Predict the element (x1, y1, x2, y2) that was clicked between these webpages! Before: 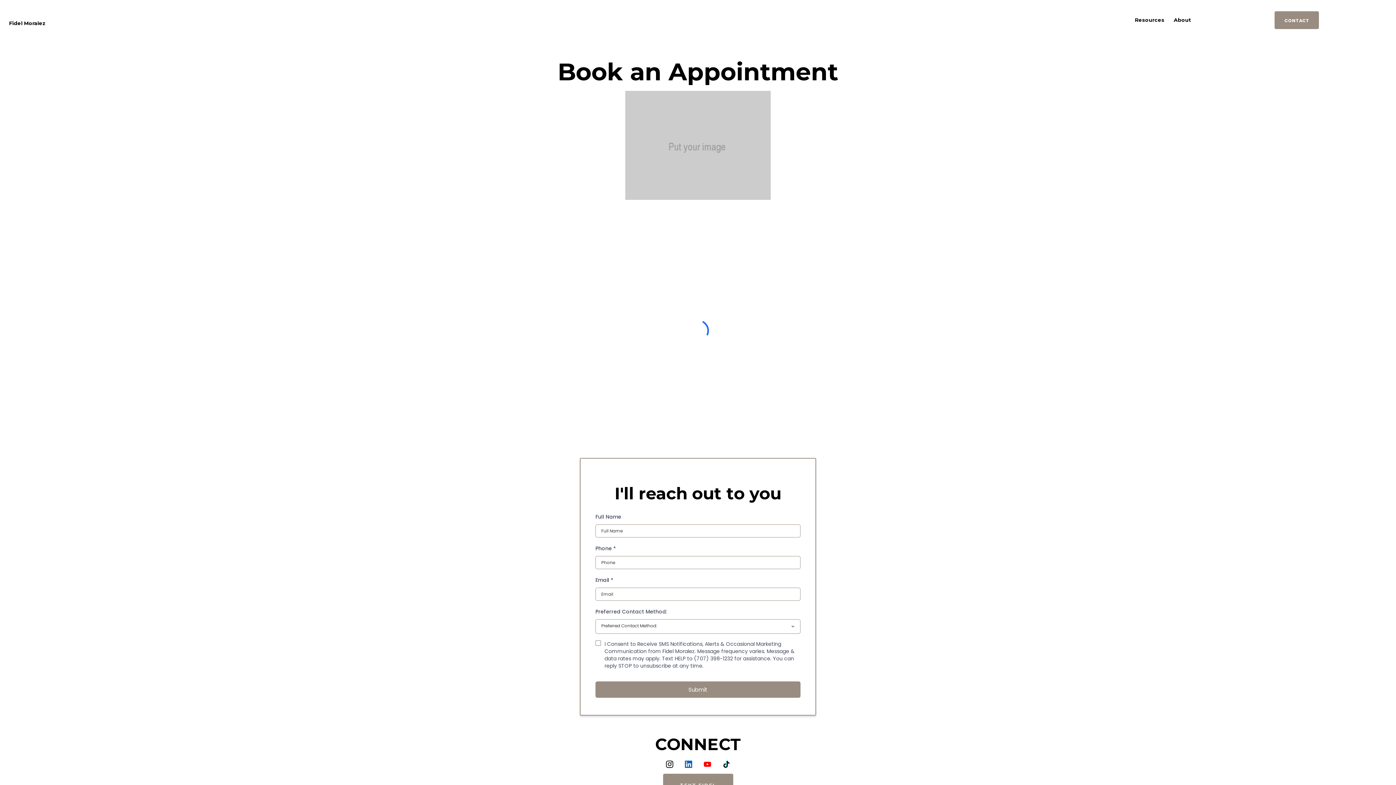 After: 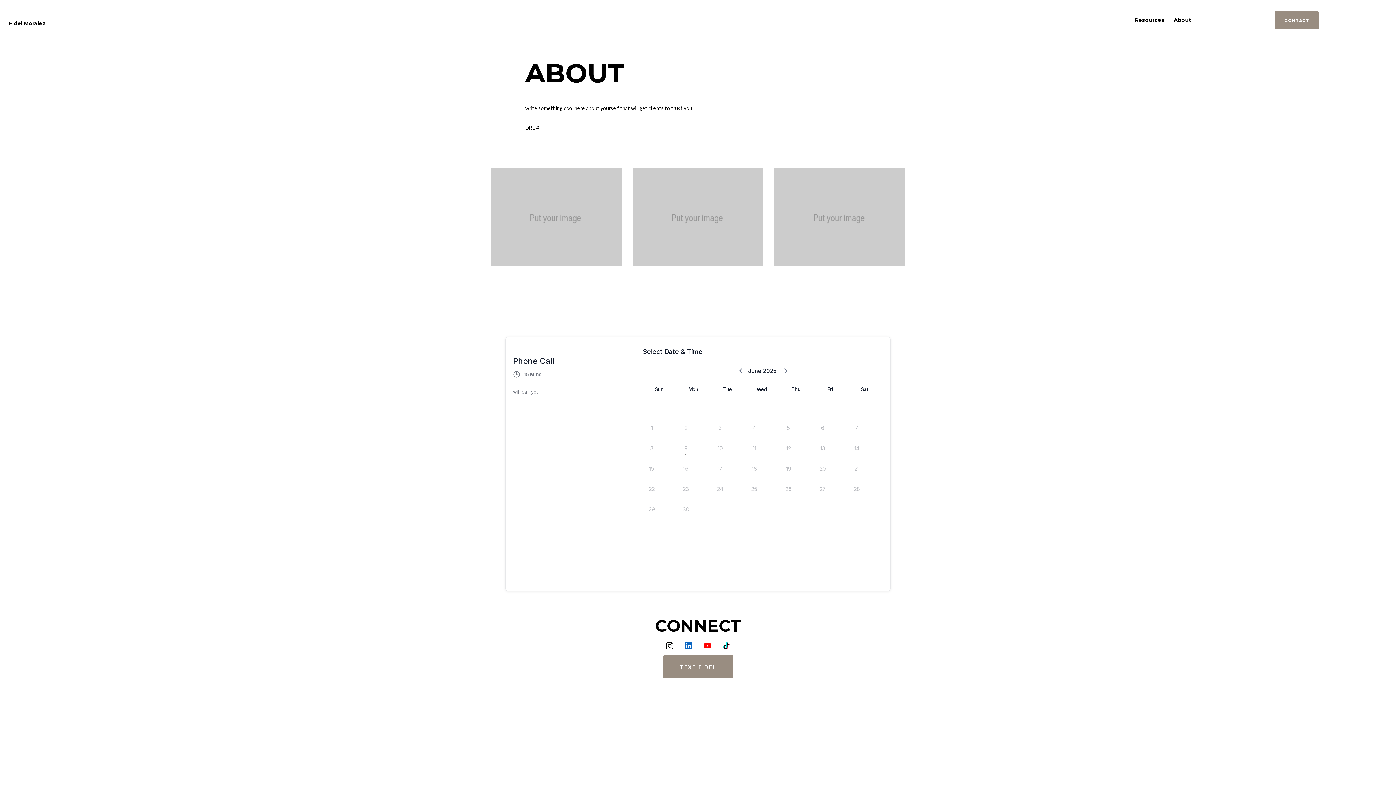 Action: label: About bbox: (1169, 14, 1196, 25)